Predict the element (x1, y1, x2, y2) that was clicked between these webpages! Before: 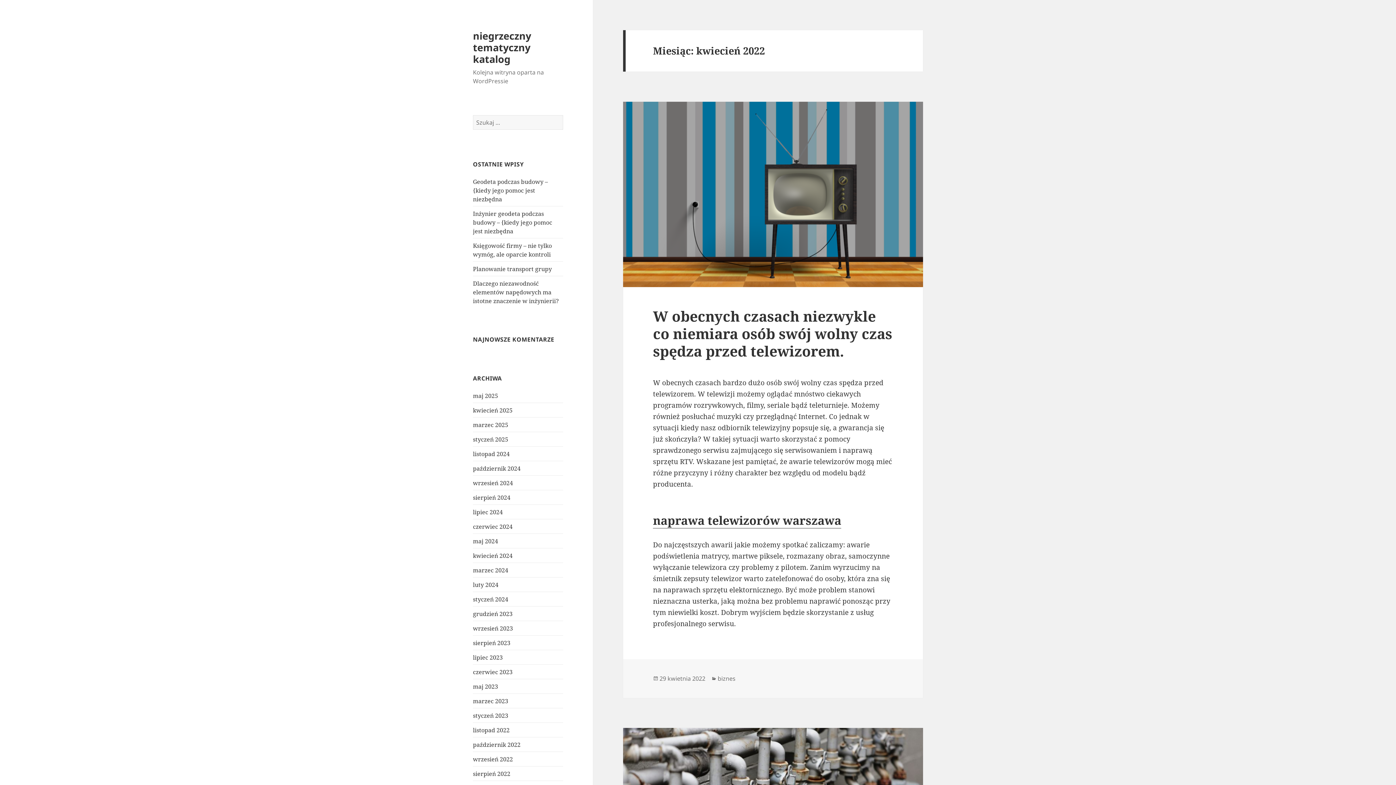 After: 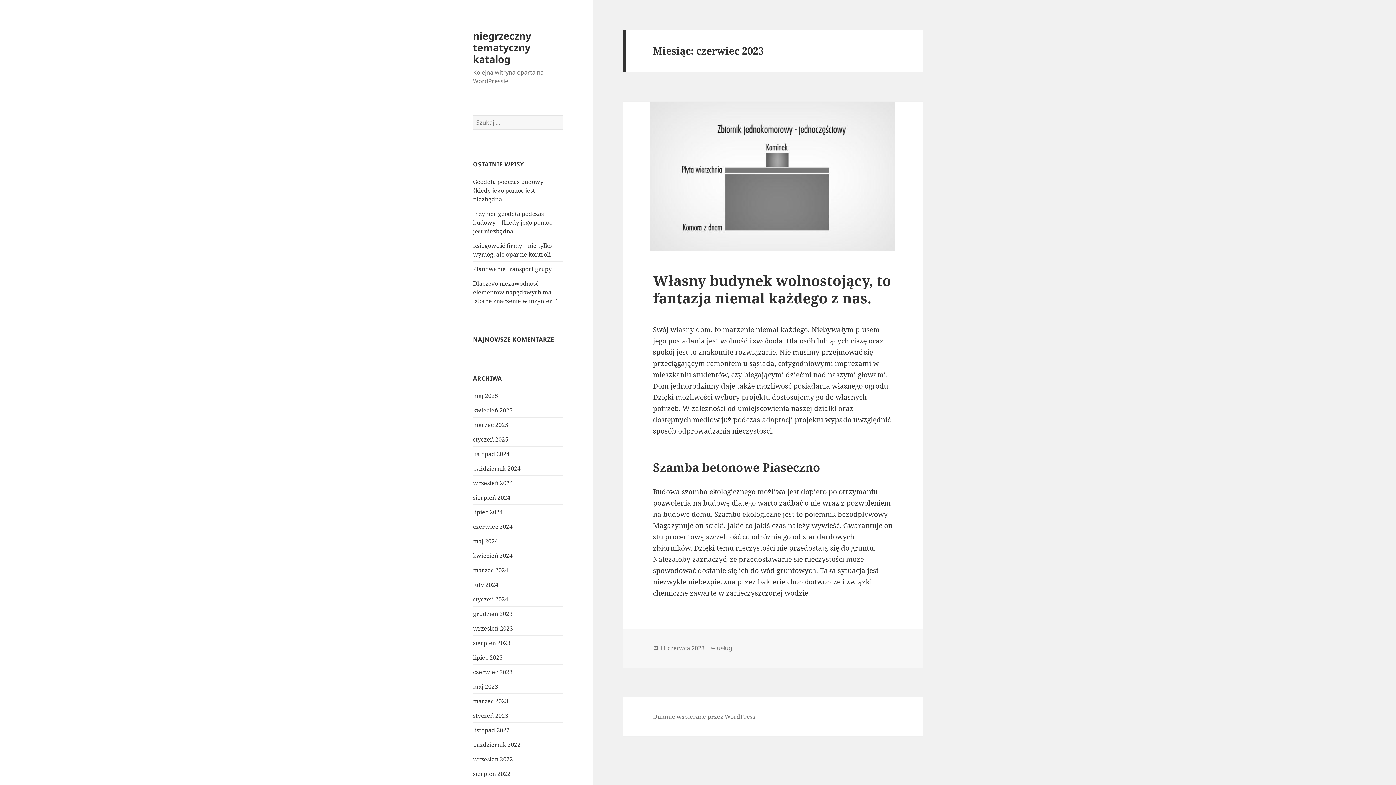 Action: bbox: (473, 668, 512, 676) label: czerwiec 2023